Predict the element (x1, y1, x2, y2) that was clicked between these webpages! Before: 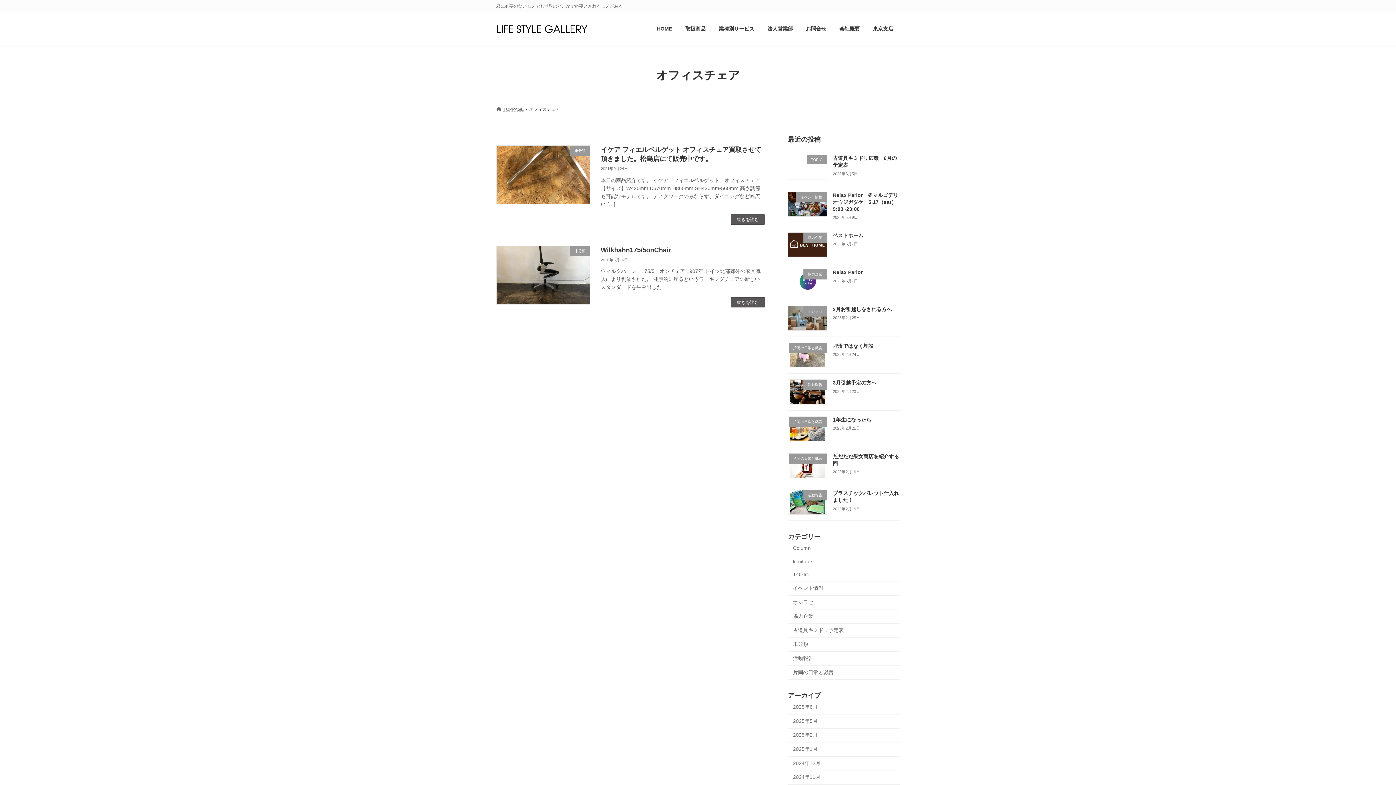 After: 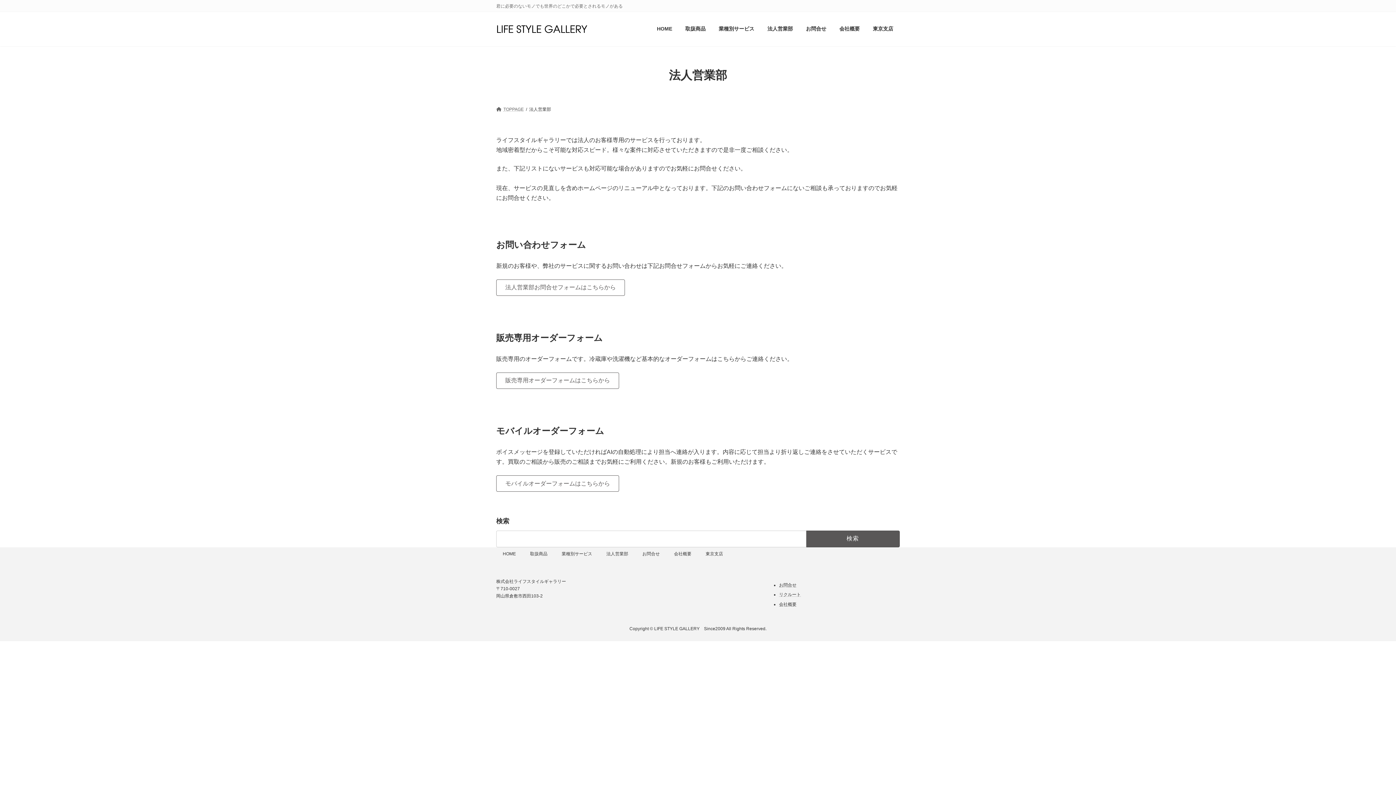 Action: bbox: (761, 20, 799, 37) label: 法人営業部